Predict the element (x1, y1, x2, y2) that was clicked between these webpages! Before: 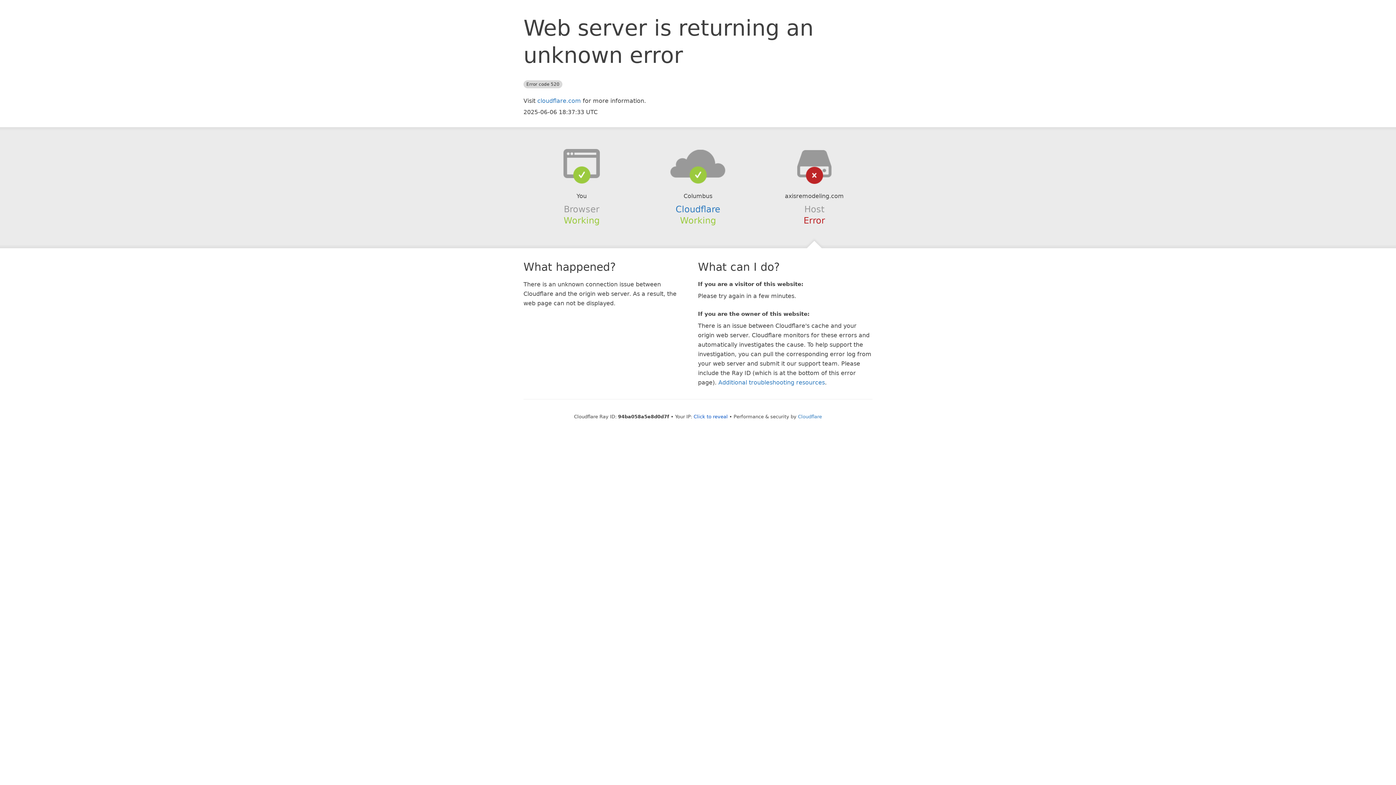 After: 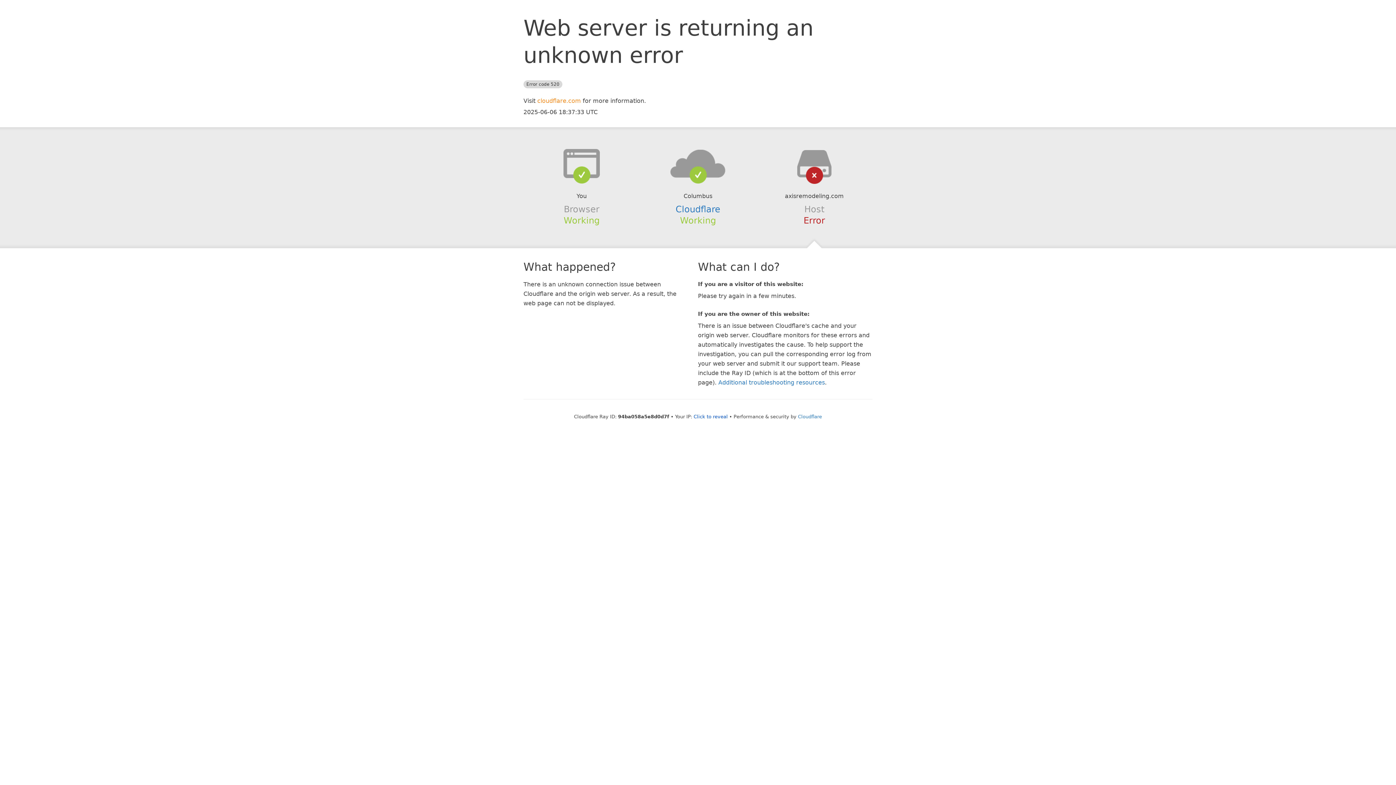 Action: bbox: (537, 97, 581, 104) label: cloudflare.com